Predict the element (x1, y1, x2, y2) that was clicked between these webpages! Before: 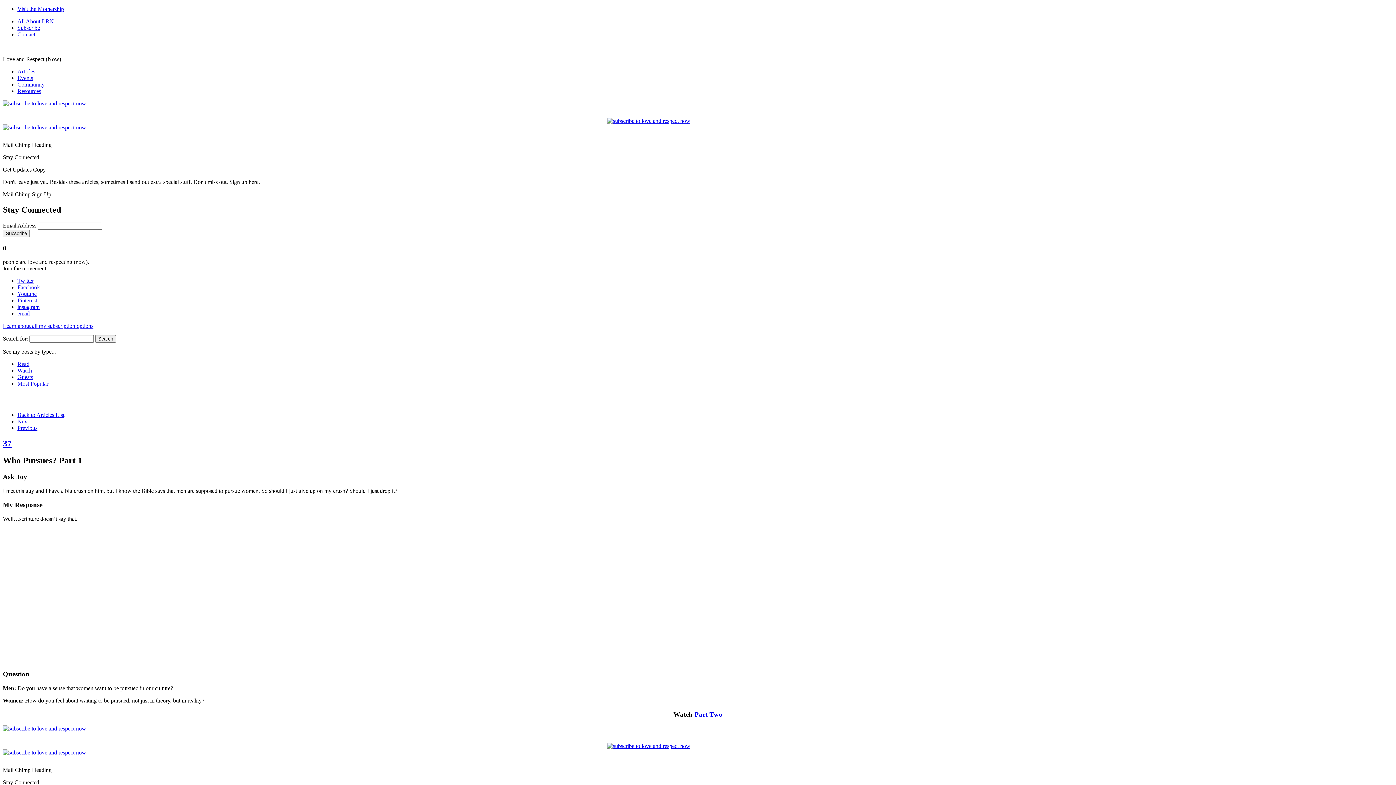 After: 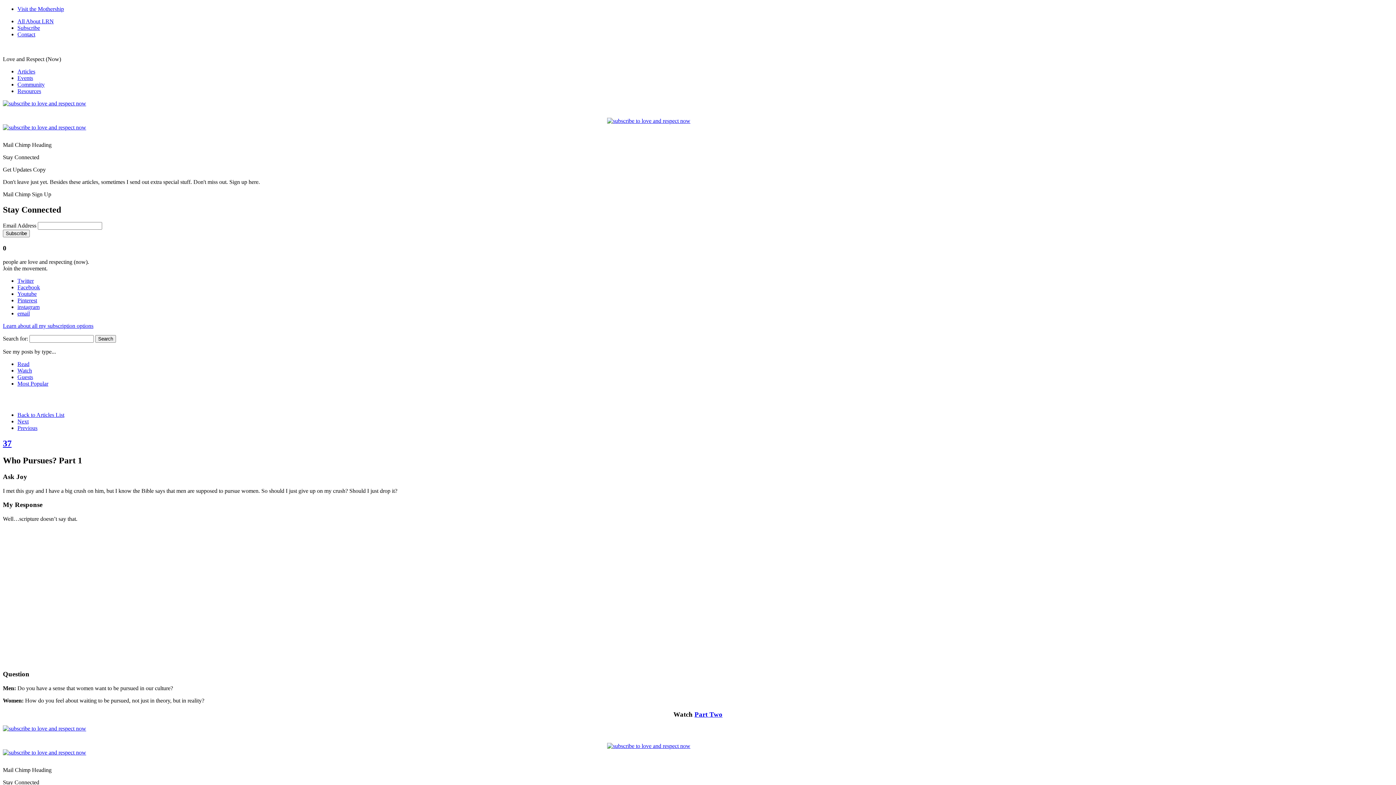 Action: bbox: (607, 117, 789, 124)